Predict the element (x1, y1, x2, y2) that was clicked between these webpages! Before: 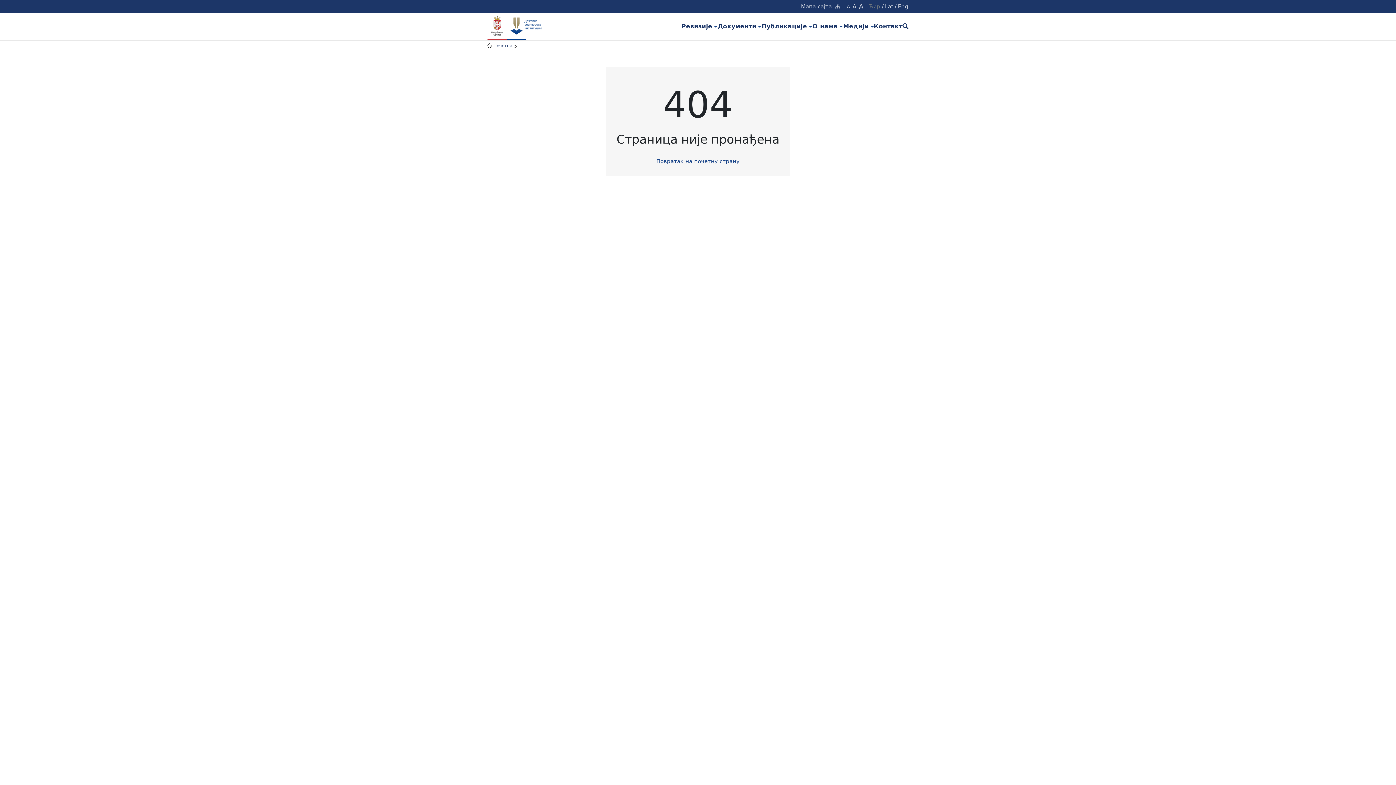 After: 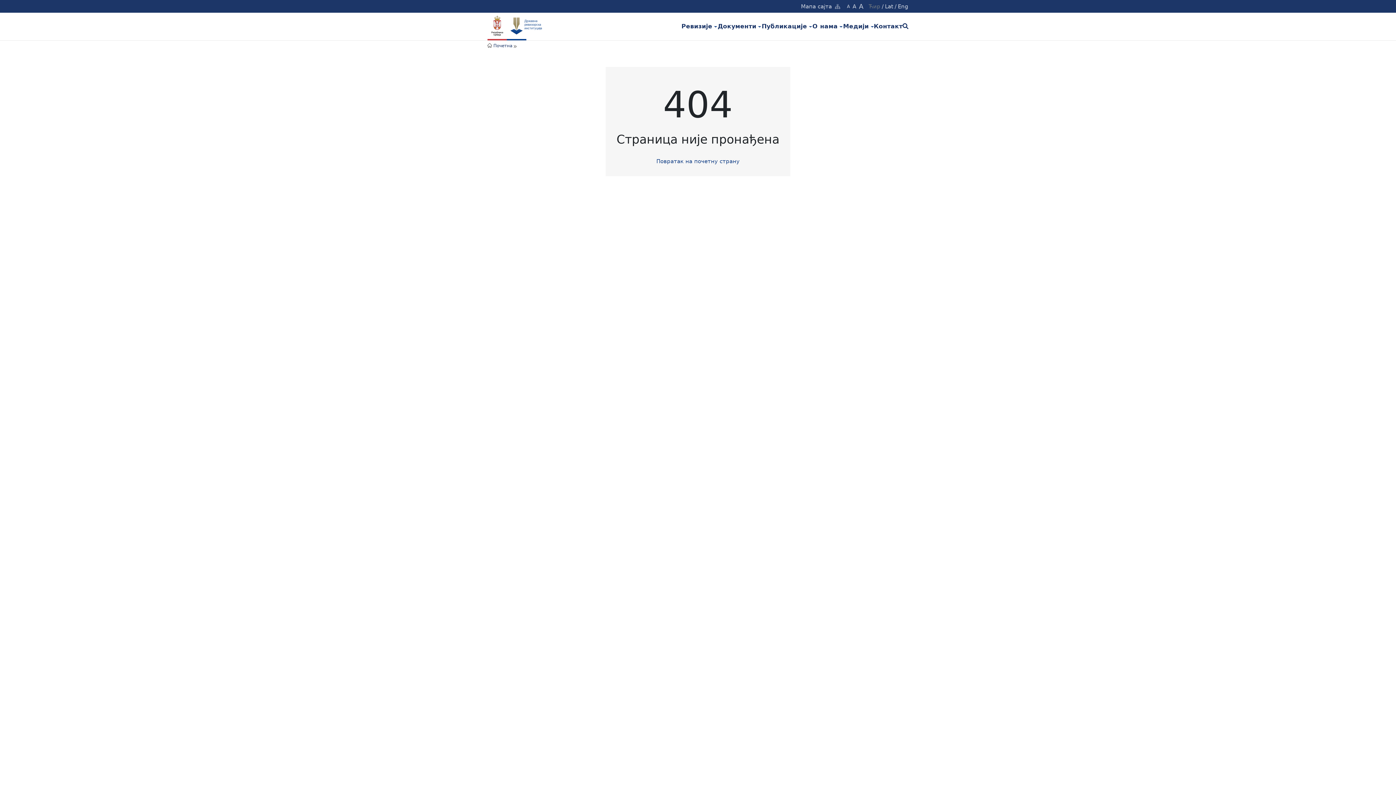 Action: label: Публикације bbox: (761, 21, 807, 31)